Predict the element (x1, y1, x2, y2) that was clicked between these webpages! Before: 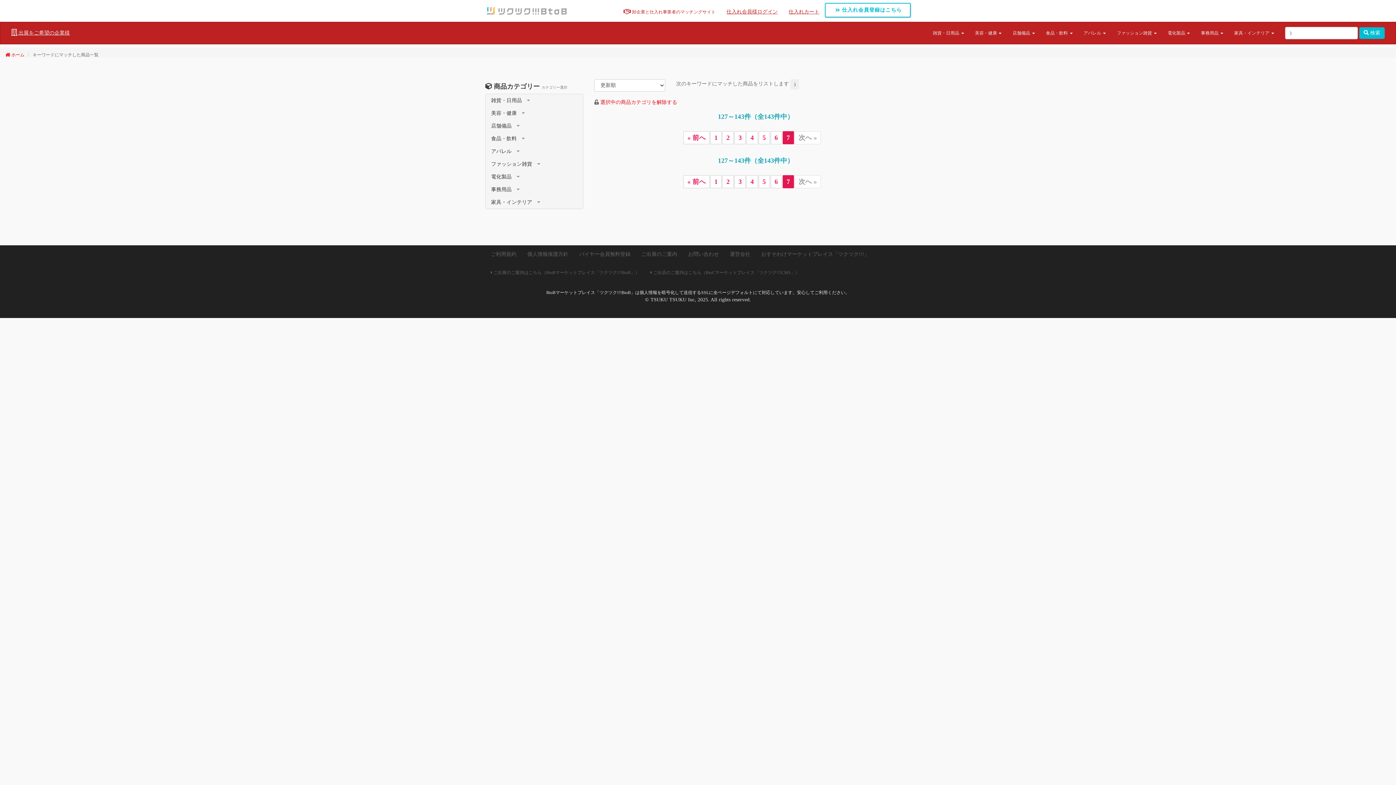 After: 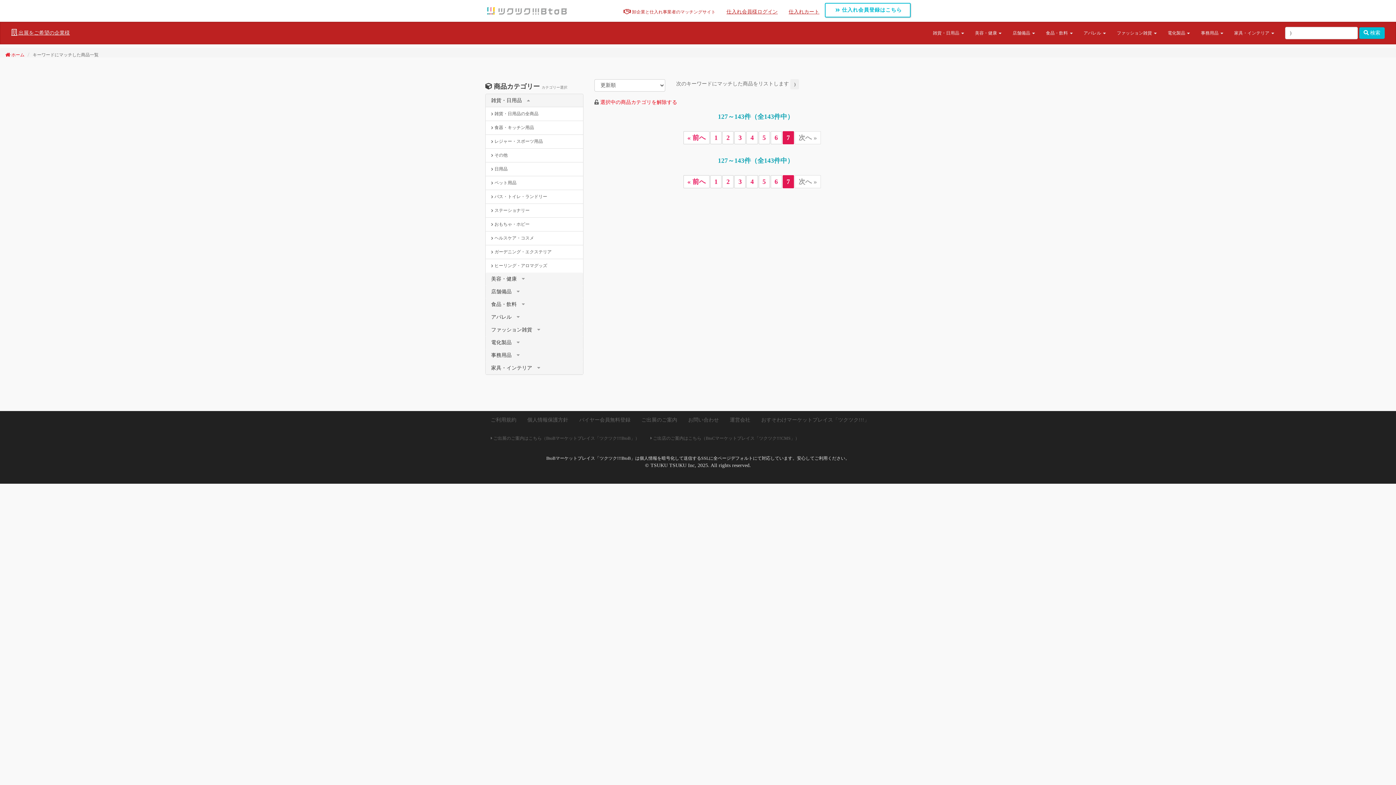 Action: bbox: (491, 97, 530, 103) label: 雑貨・日用品